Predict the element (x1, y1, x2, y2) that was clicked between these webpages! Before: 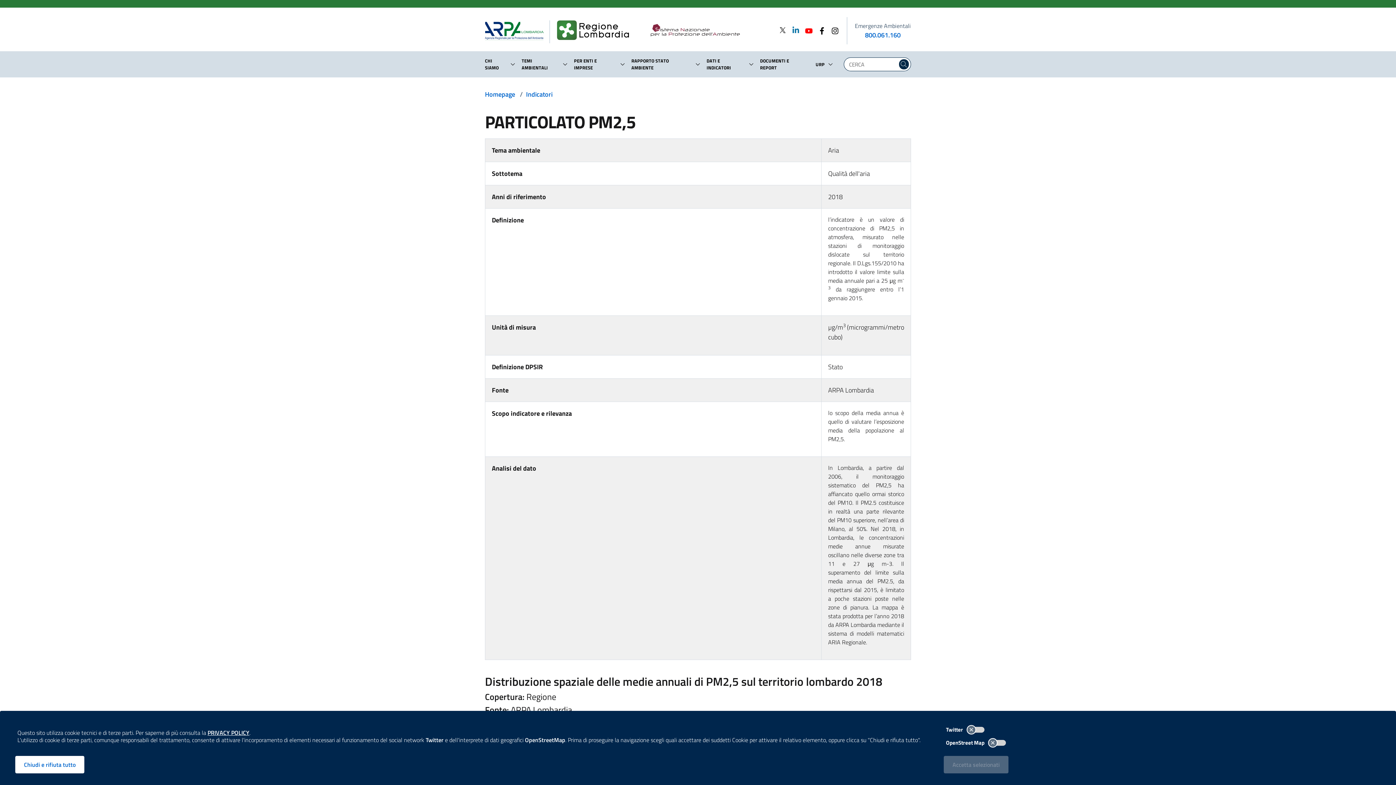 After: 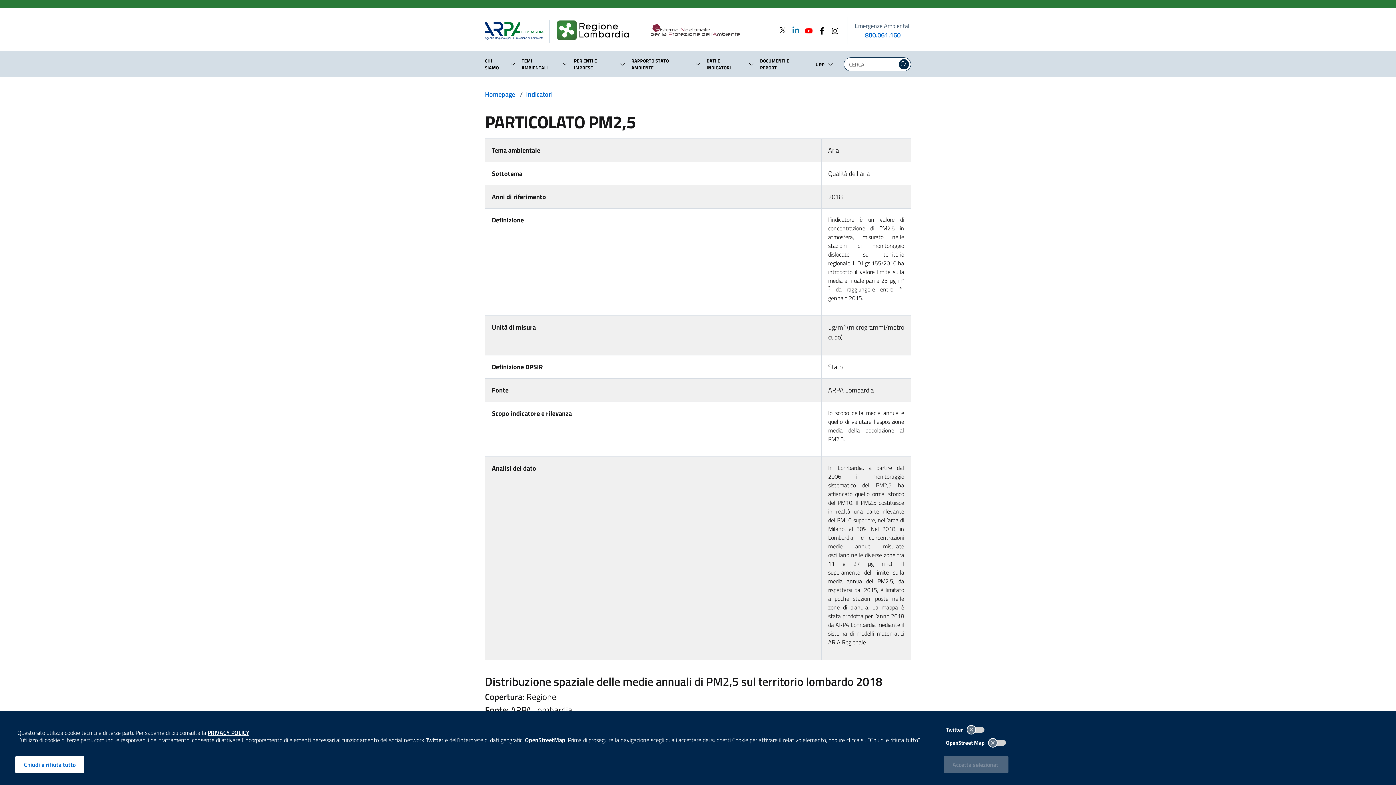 Action: bbox: (787, 25, 800, 34) label: Linkedin